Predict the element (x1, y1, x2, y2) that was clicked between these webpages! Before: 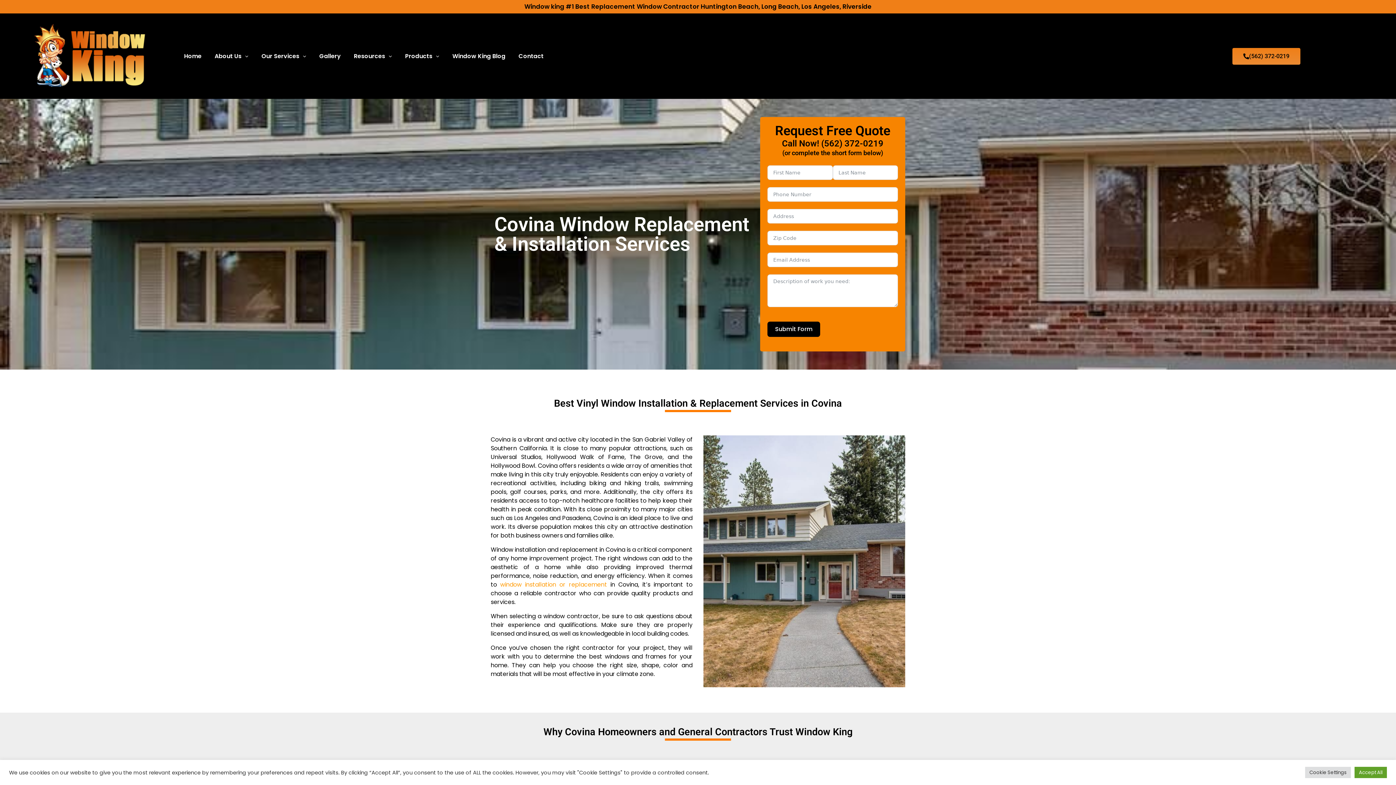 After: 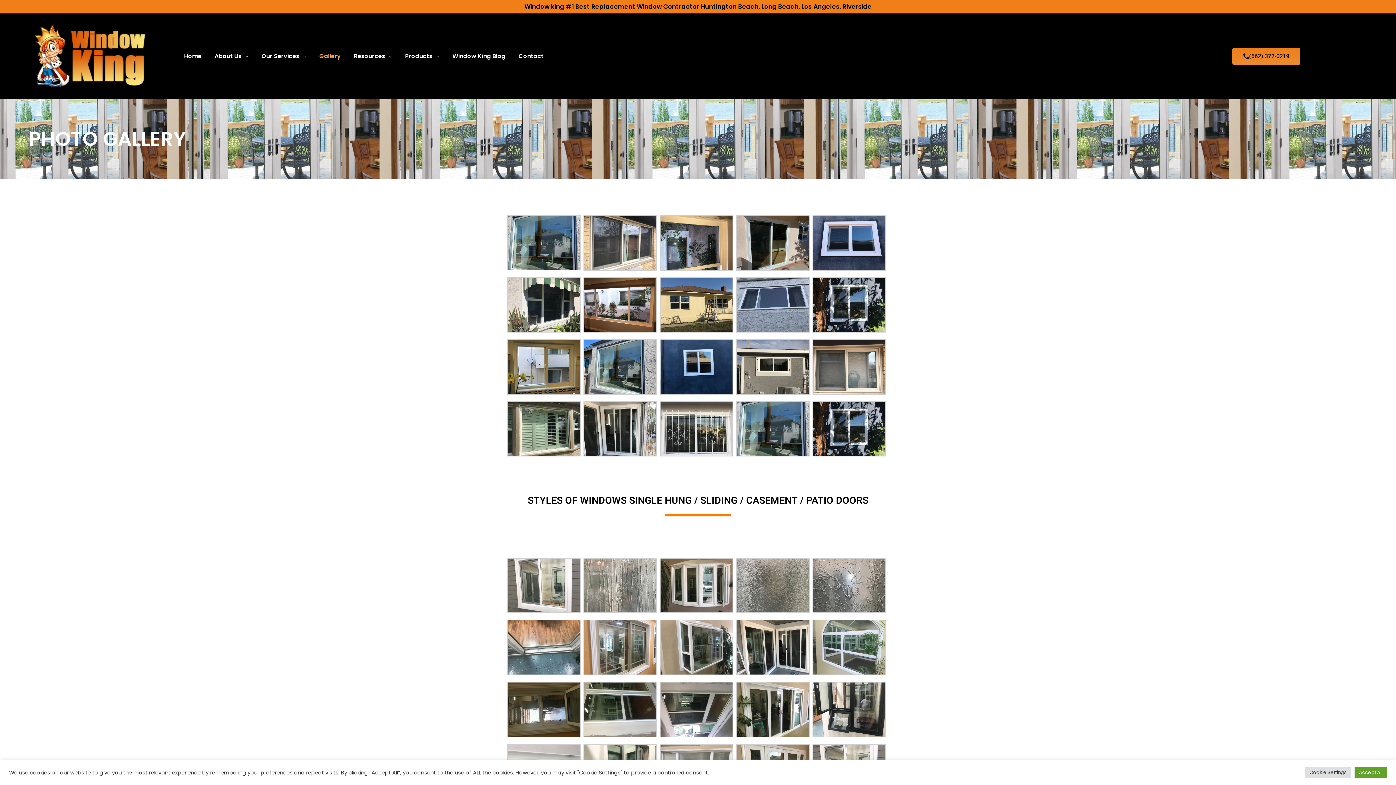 Action: label: Gallery bbox: (312, 48, 347, 63)